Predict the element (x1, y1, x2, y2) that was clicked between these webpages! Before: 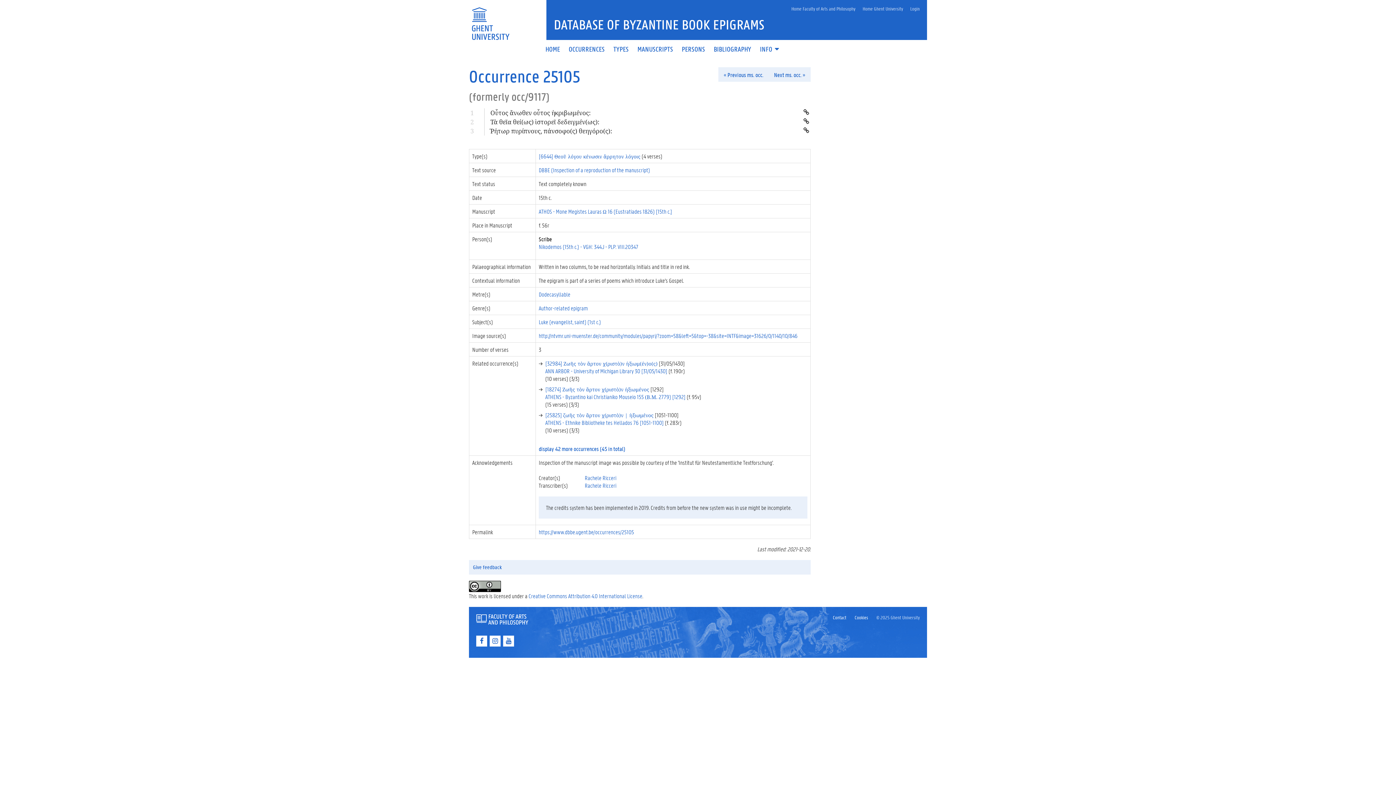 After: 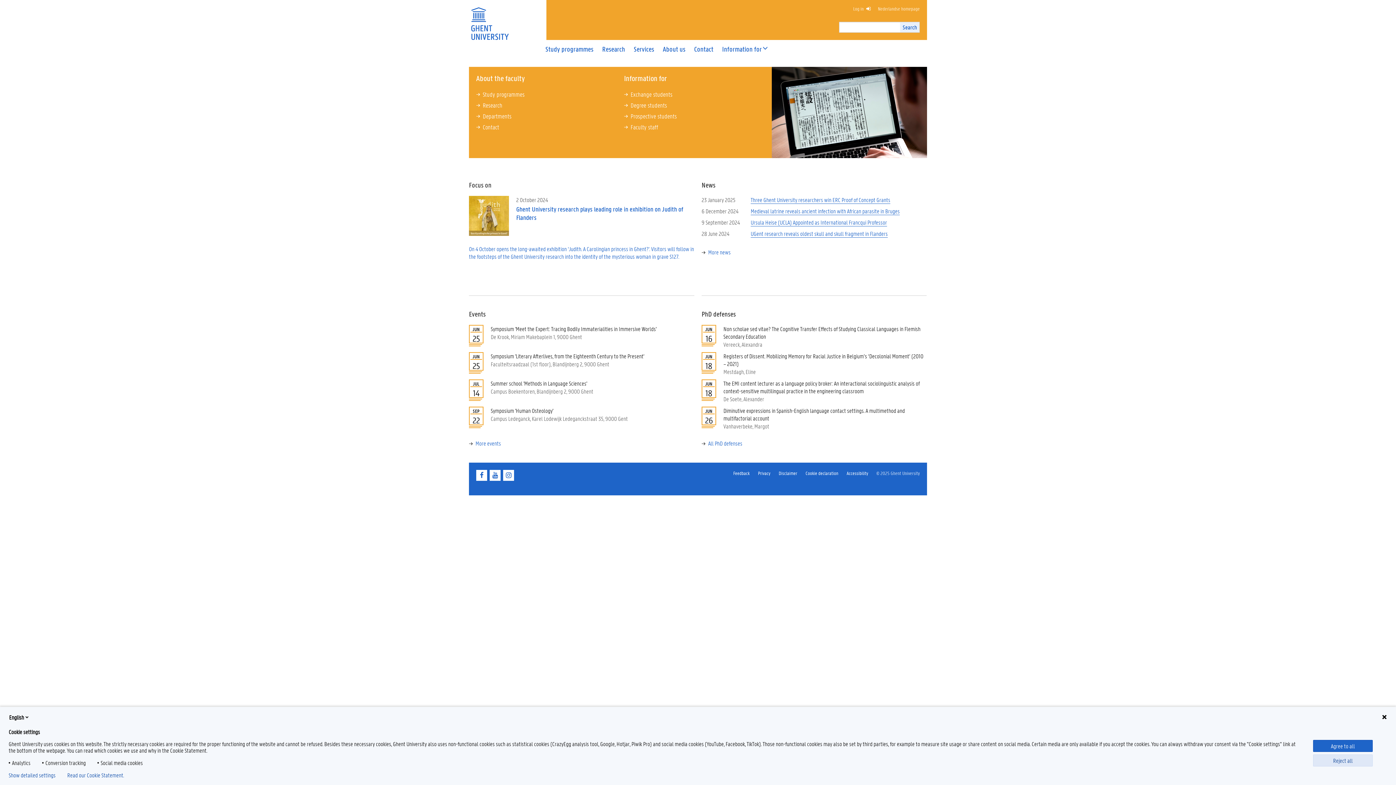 Action: label: Home Faculty of Arts and Philosophy bbox: (787, 1, 859, 15)